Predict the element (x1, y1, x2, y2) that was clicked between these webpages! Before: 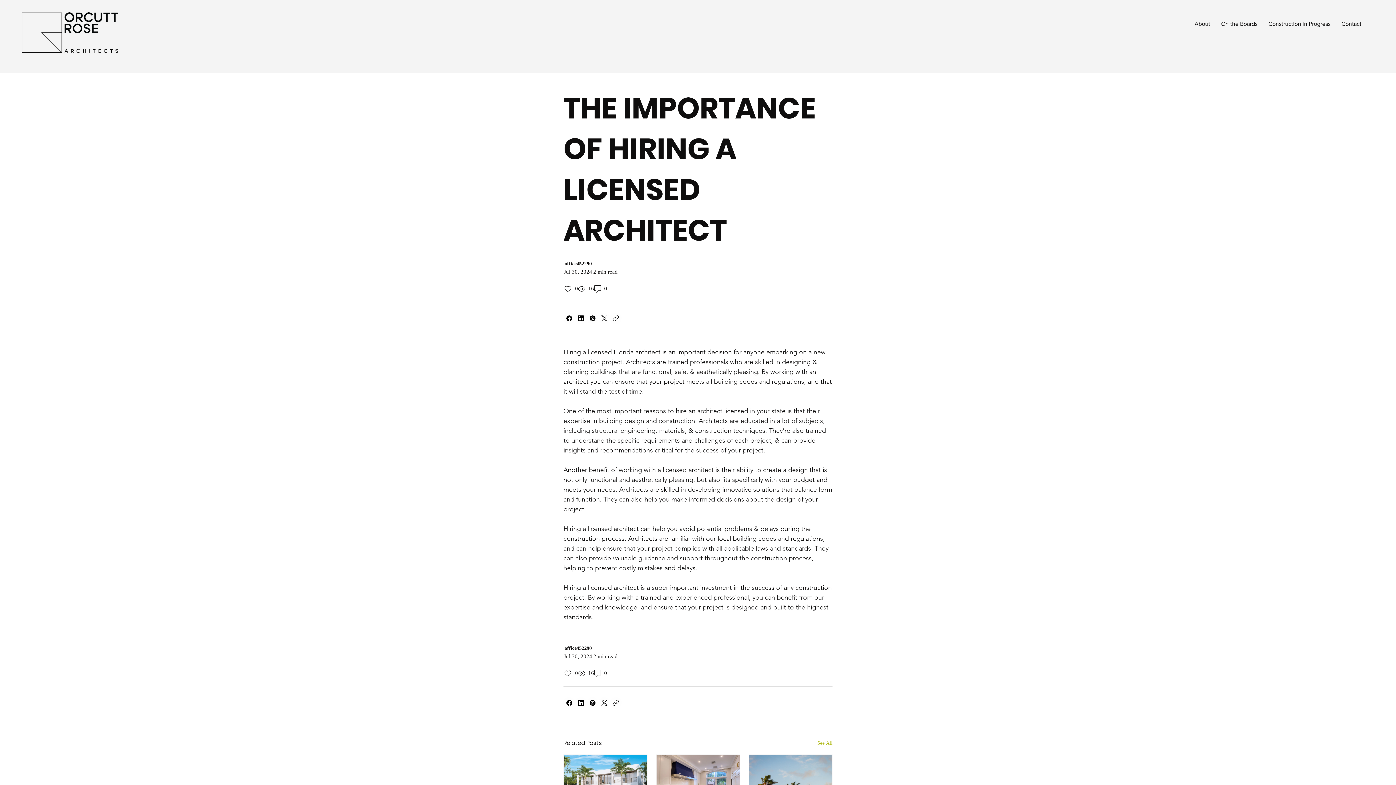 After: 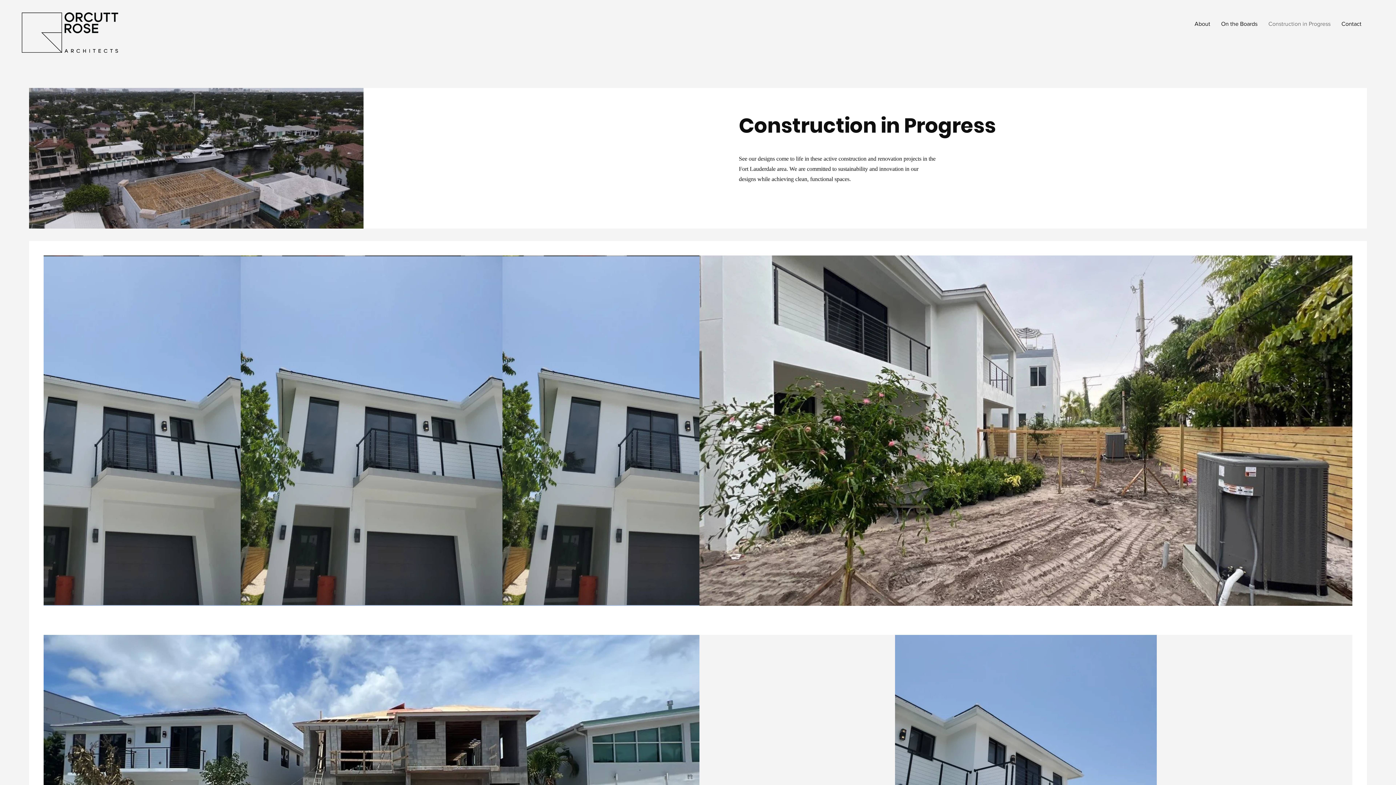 Action: bbox: (1263, 19, 1336, 28) label: Construction in Progress